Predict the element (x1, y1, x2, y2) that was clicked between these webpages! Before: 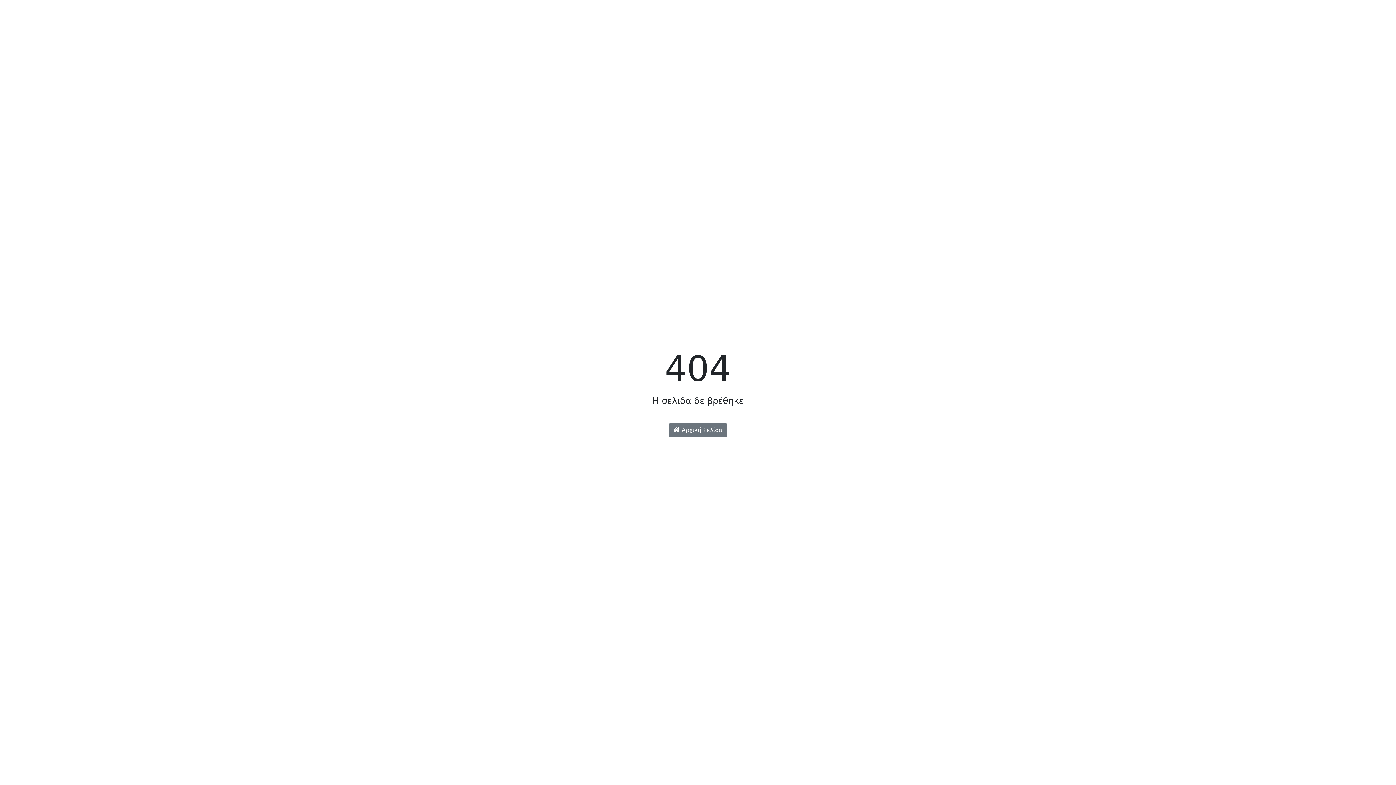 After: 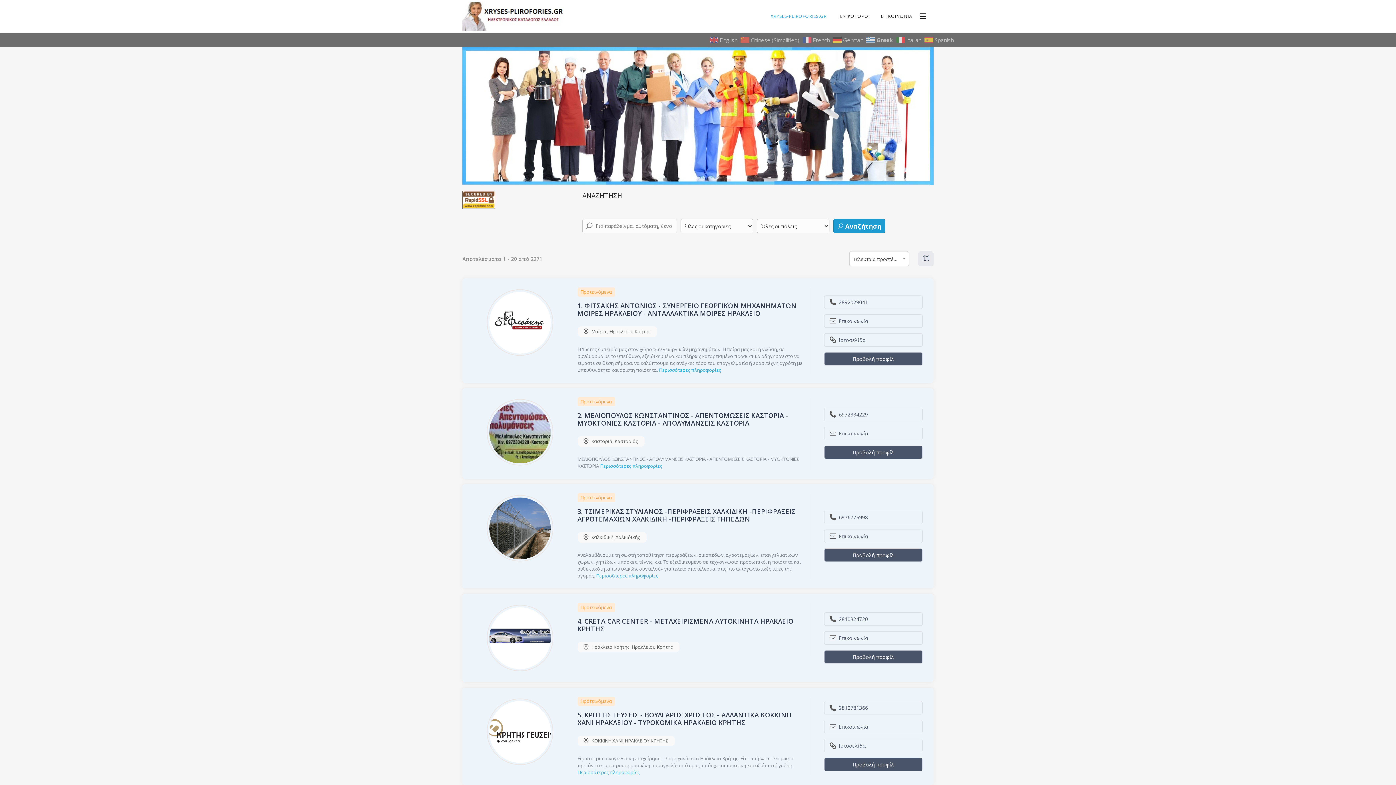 Action: label:  Αρχική Σελίδα bbox: (668, 423, 727, 437)